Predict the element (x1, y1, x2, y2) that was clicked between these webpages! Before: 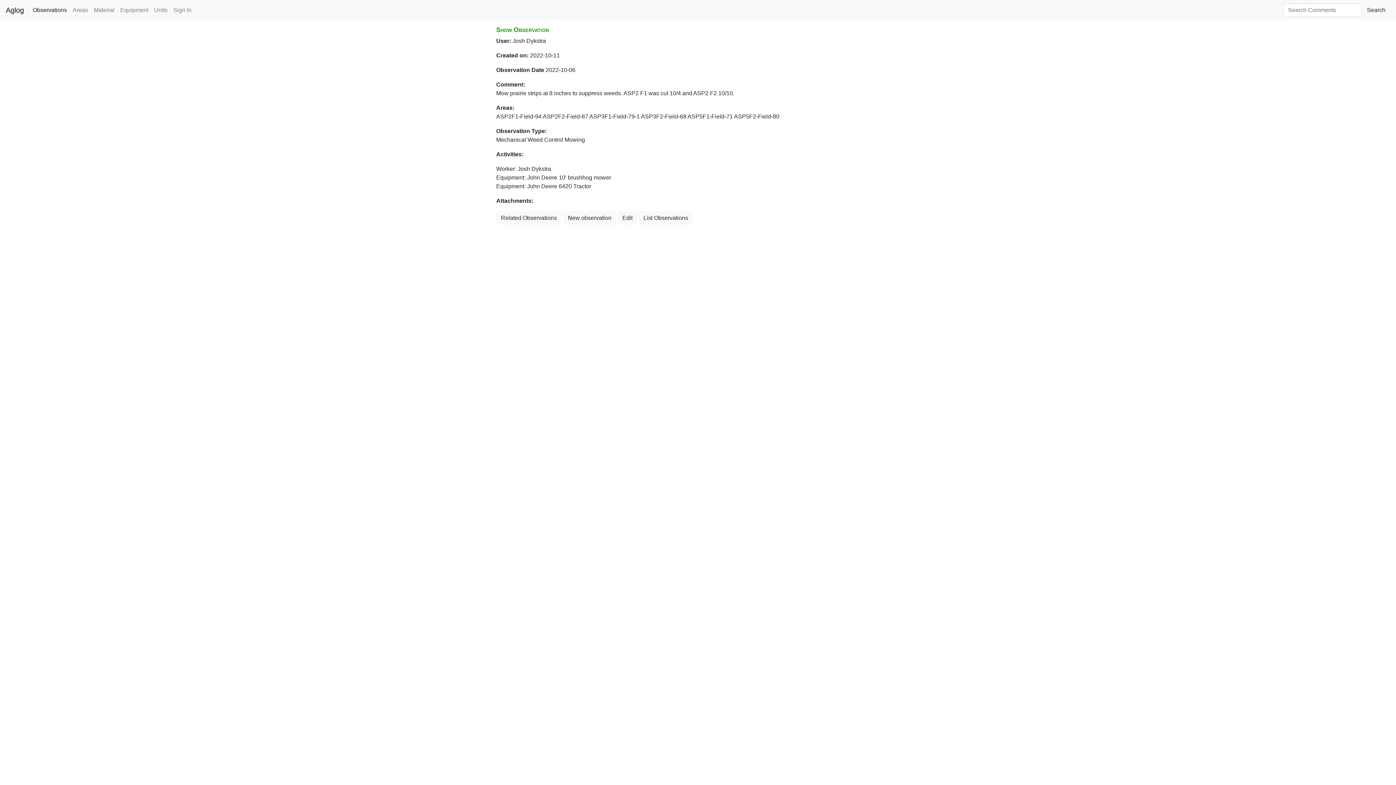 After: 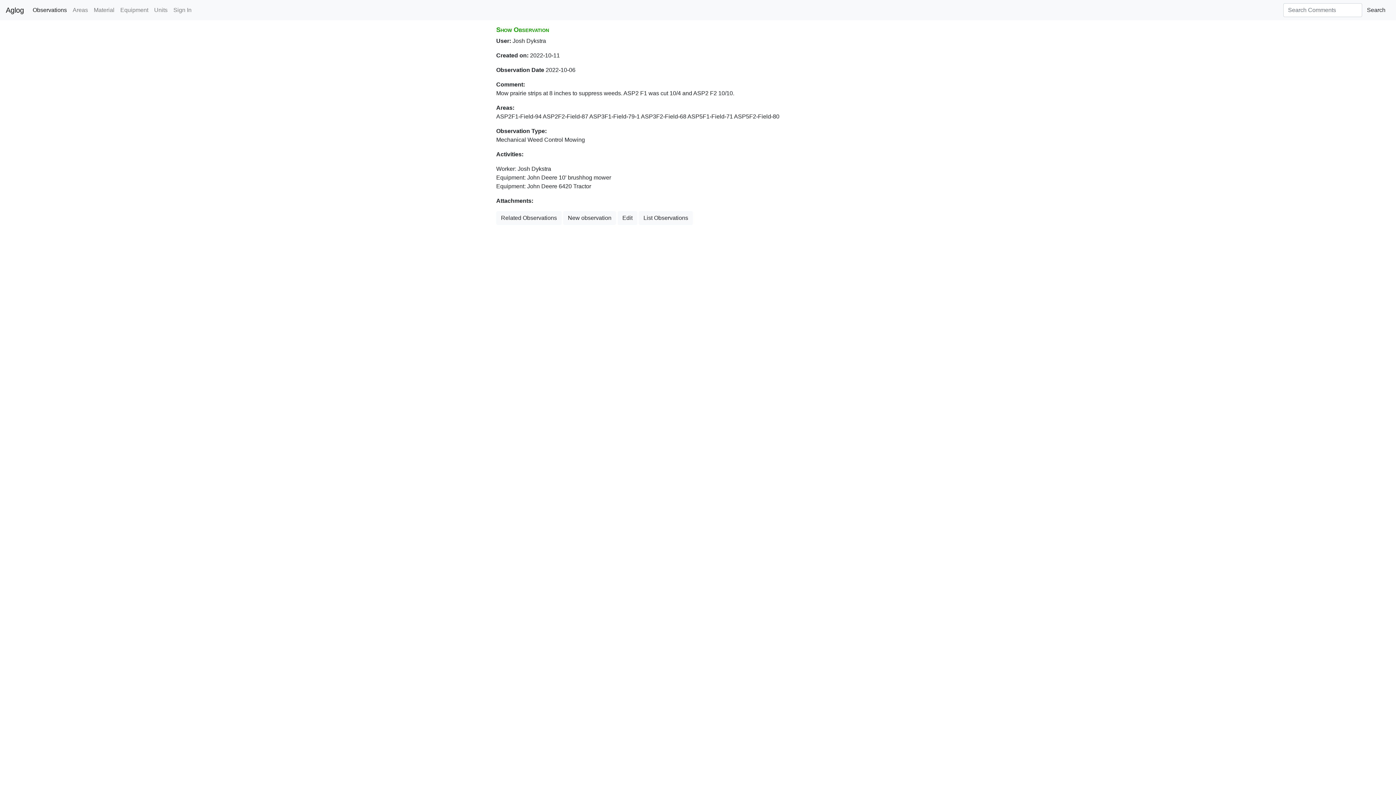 Action: label: Aglog bbox: (5, 2, 24, 17)